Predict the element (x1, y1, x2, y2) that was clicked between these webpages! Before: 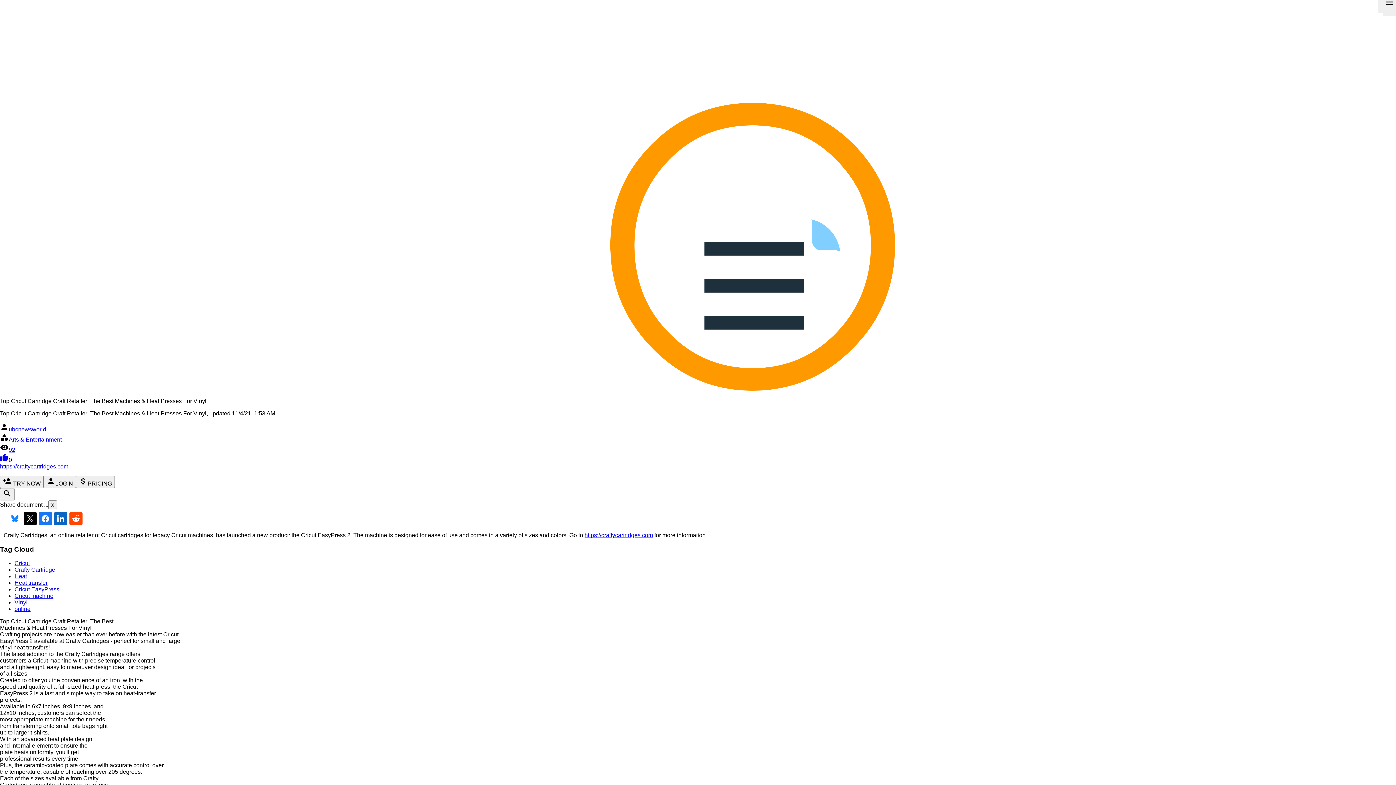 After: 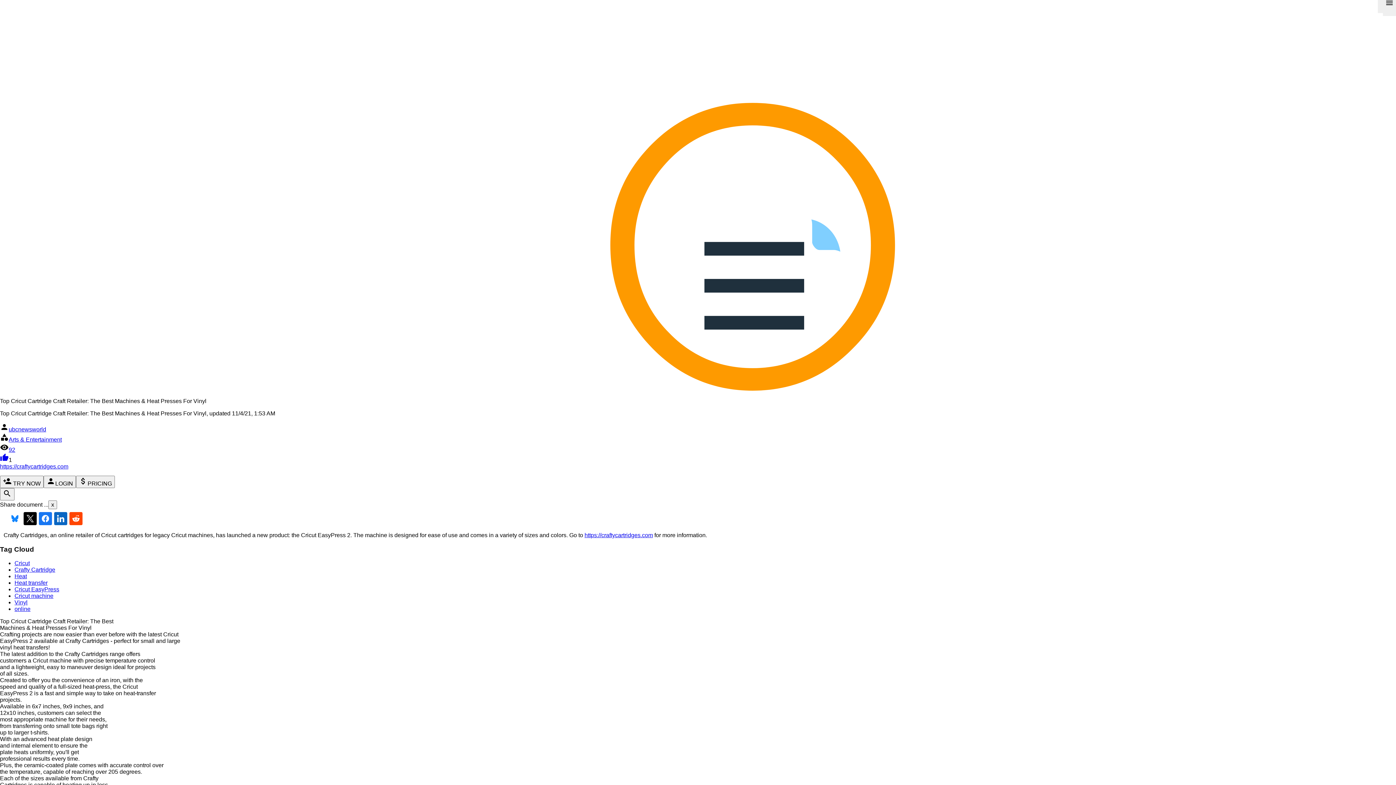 Action: bbox: (0, 457, 8, 463) label: thumb_up